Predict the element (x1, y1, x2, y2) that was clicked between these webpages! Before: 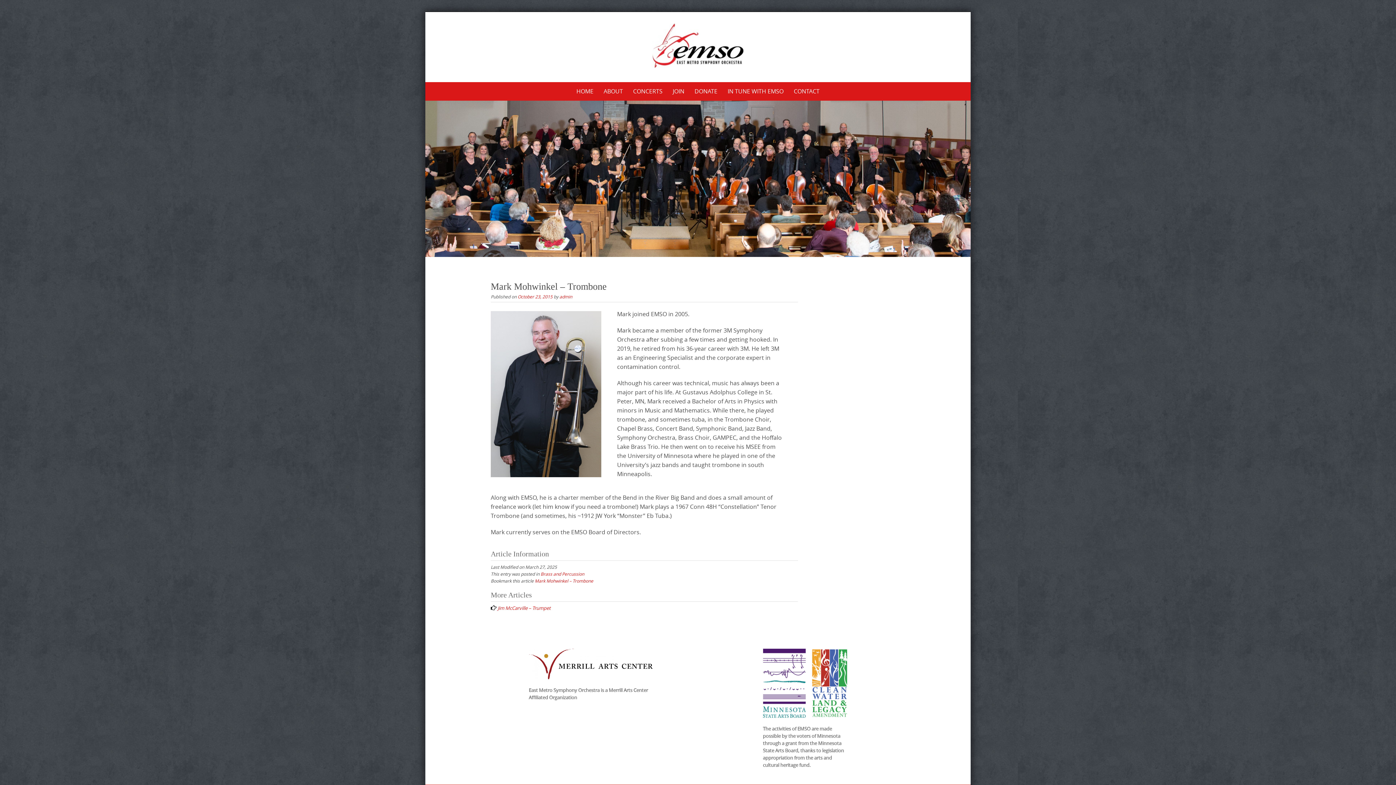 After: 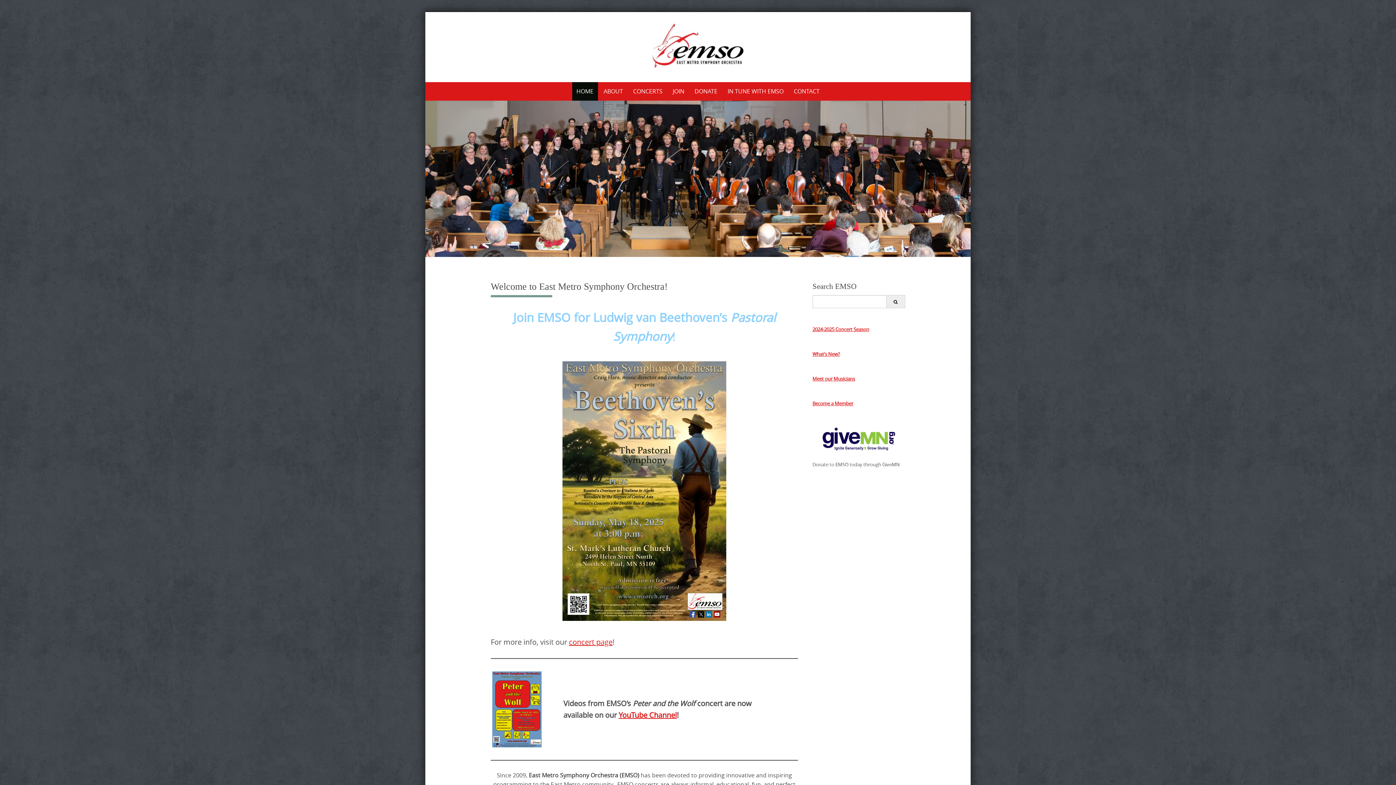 Action: bbox: (652, 23, 743, 68)